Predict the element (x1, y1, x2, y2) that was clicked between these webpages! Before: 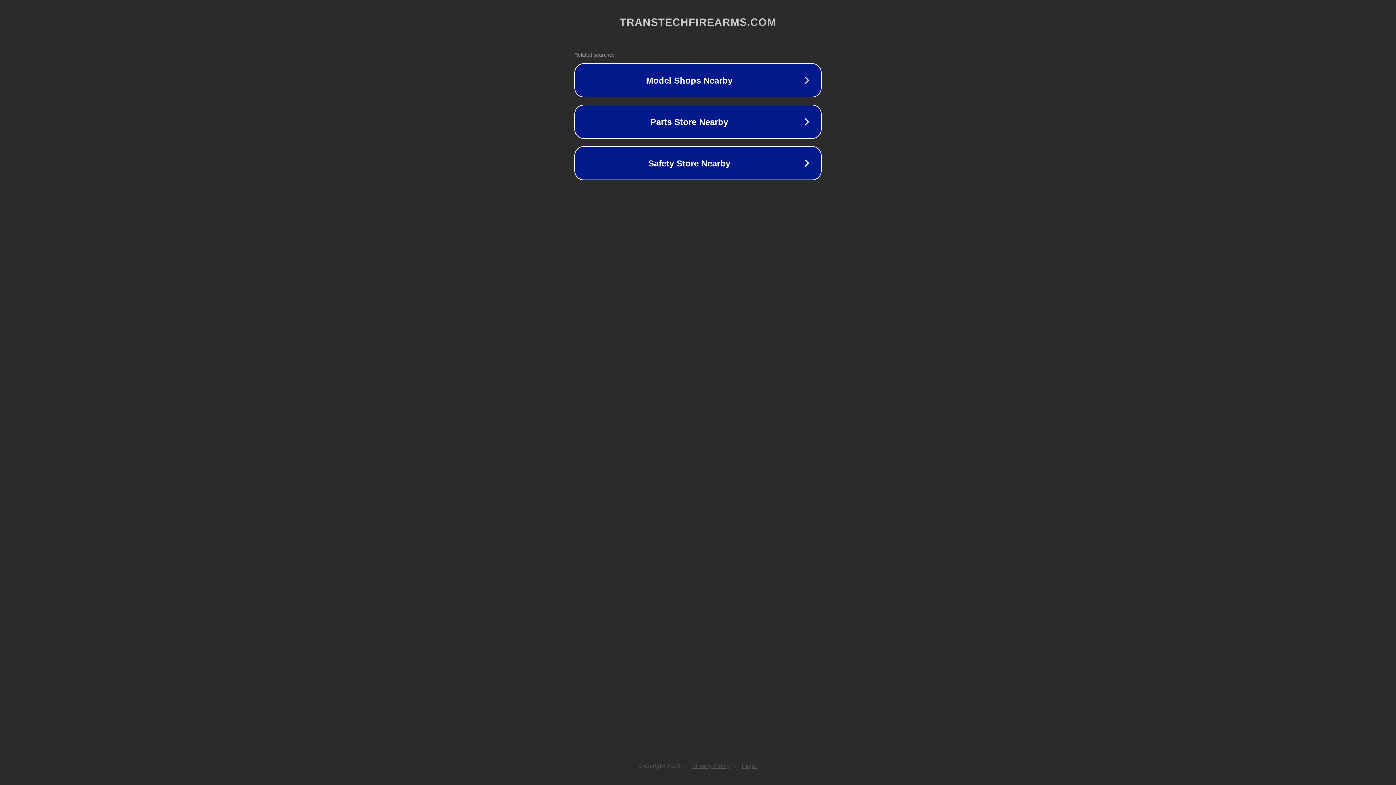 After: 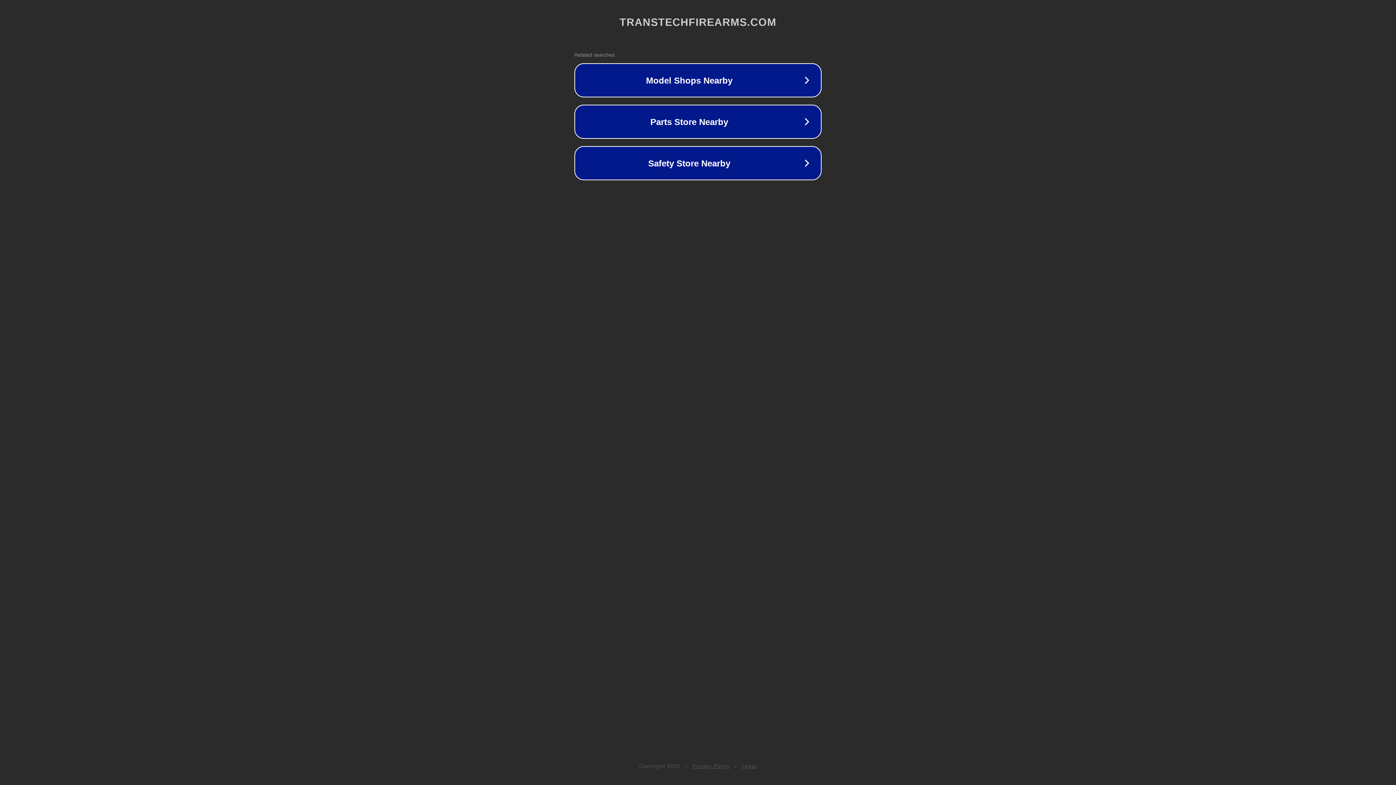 Action: label: Legal bbox: (742, 763, 757, 769)